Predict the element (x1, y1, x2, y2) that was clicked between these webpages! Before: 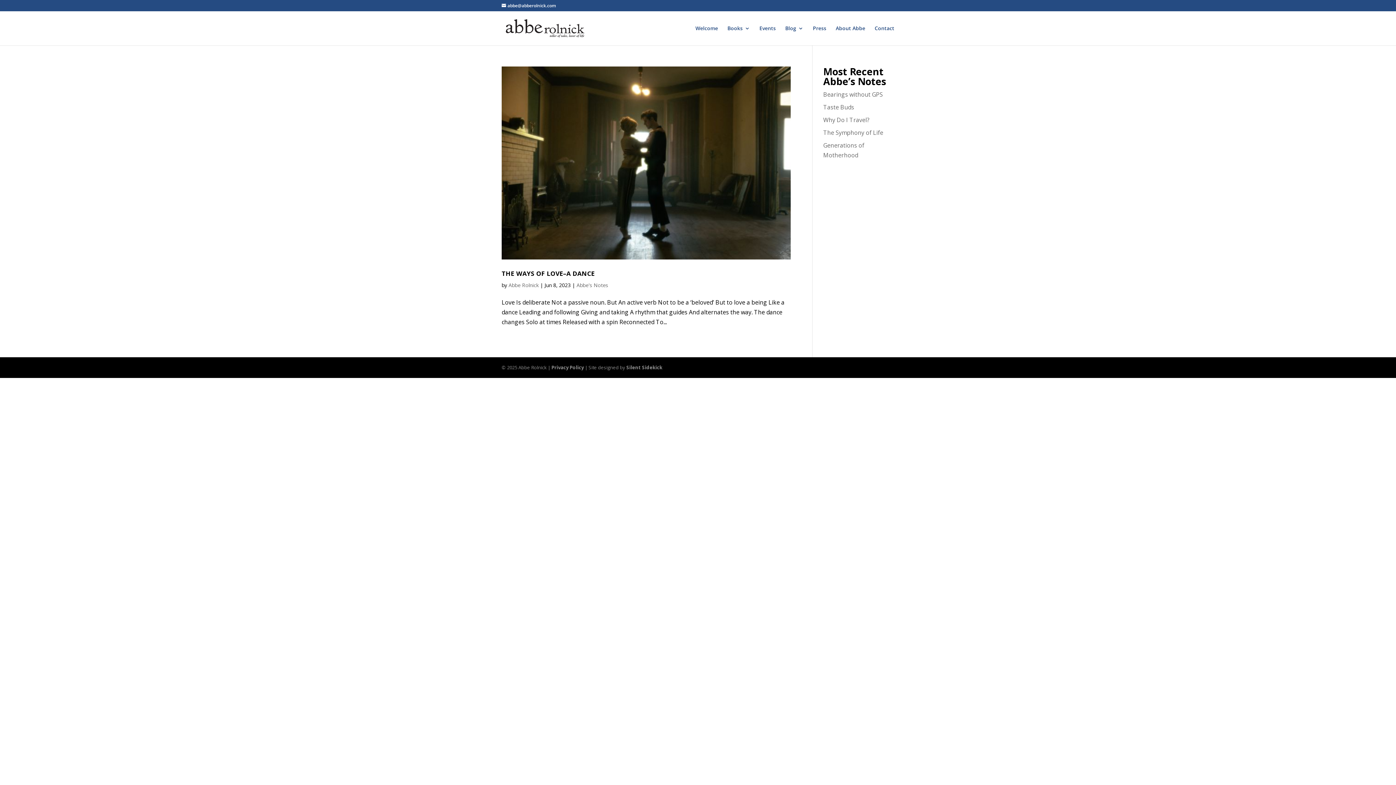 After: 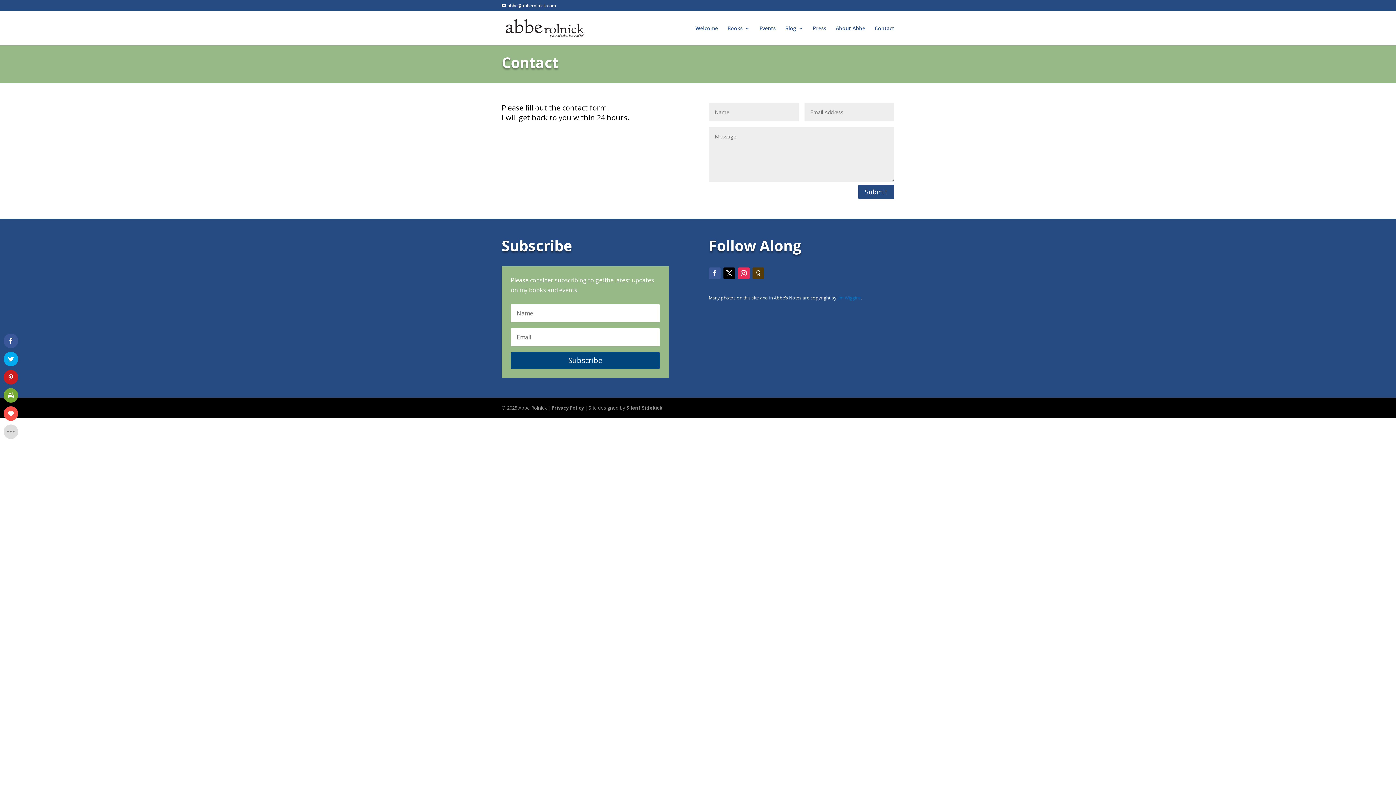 Action: label: Contact bbox: (874, 25, 894, 45)